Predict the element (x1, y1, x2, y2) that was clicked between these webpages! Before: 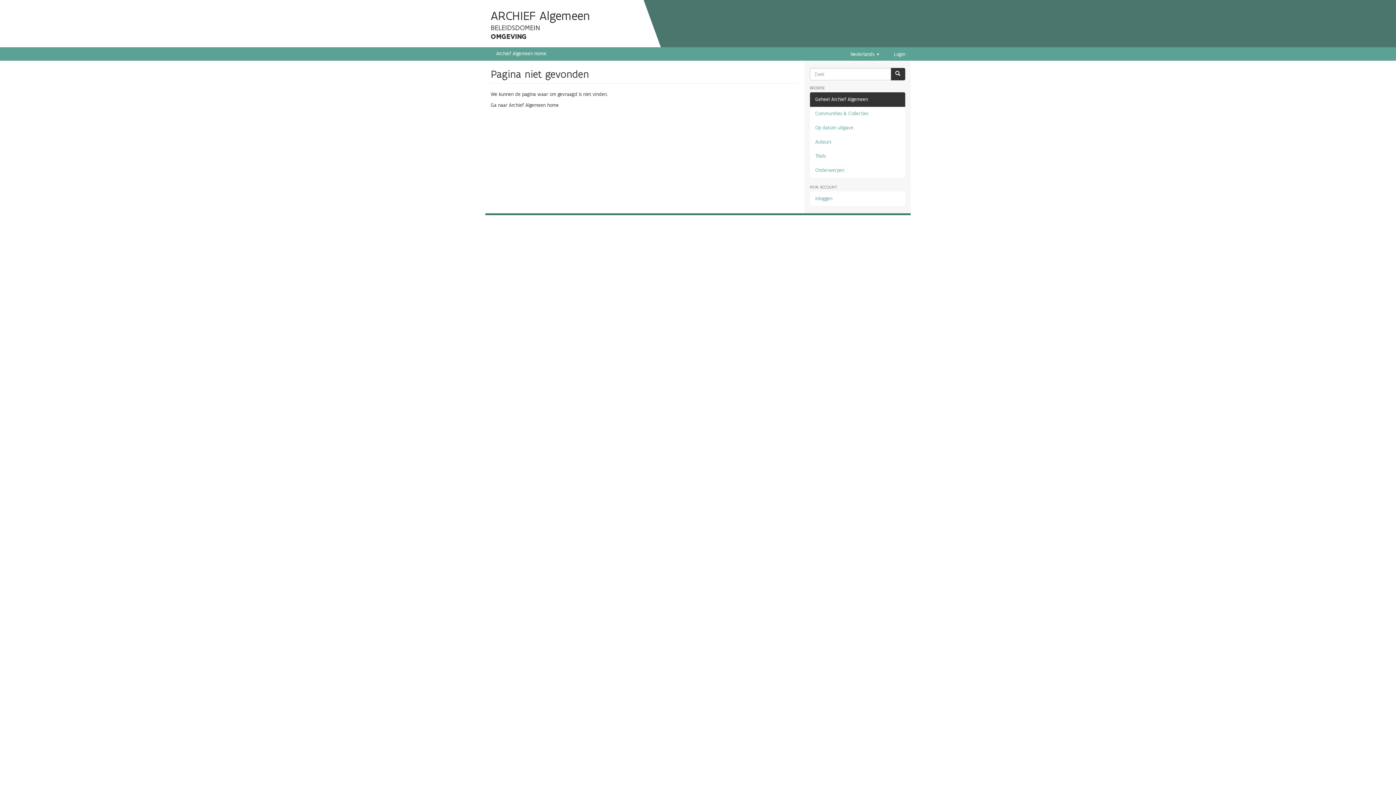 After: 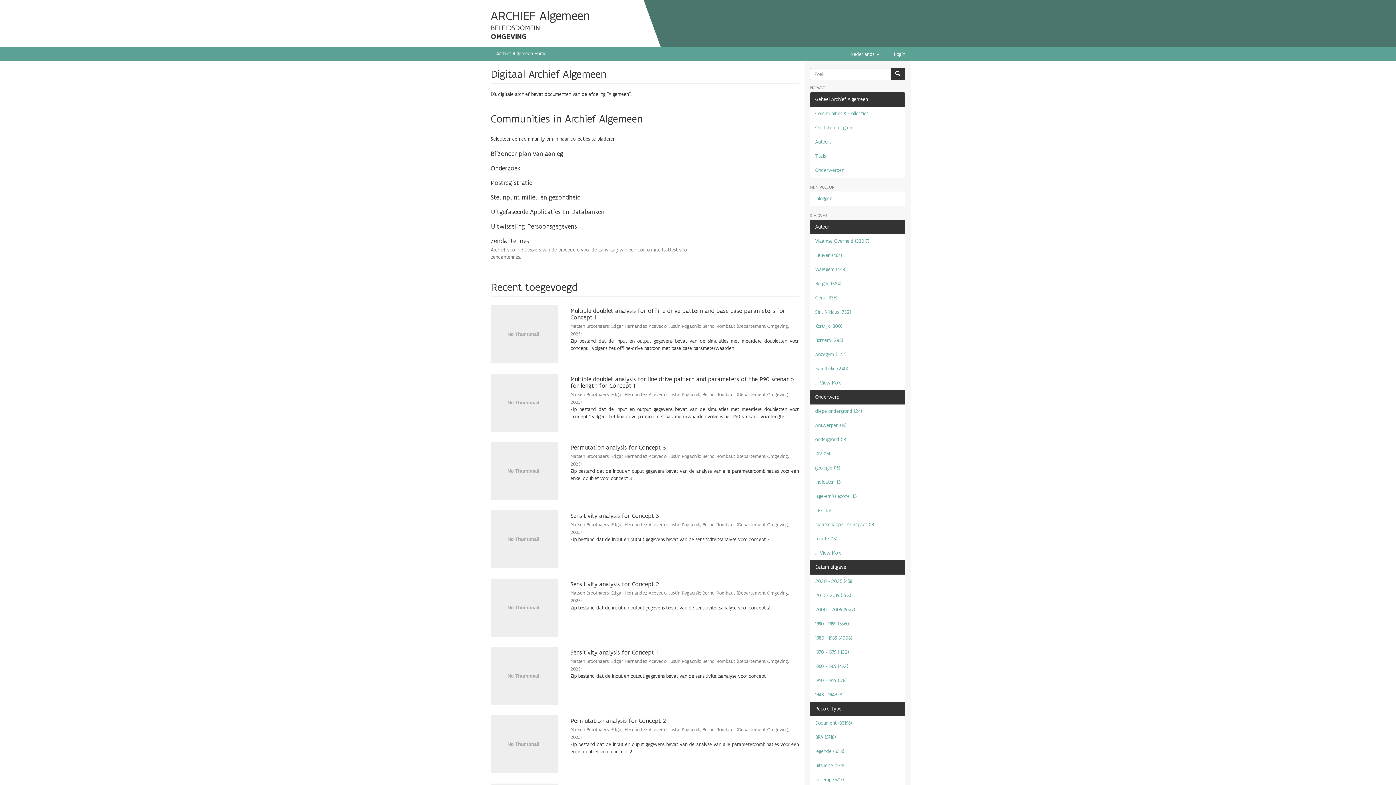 Action: label: Ga naar Archief Algemeen home bbox: (490, 102, 558, 108)